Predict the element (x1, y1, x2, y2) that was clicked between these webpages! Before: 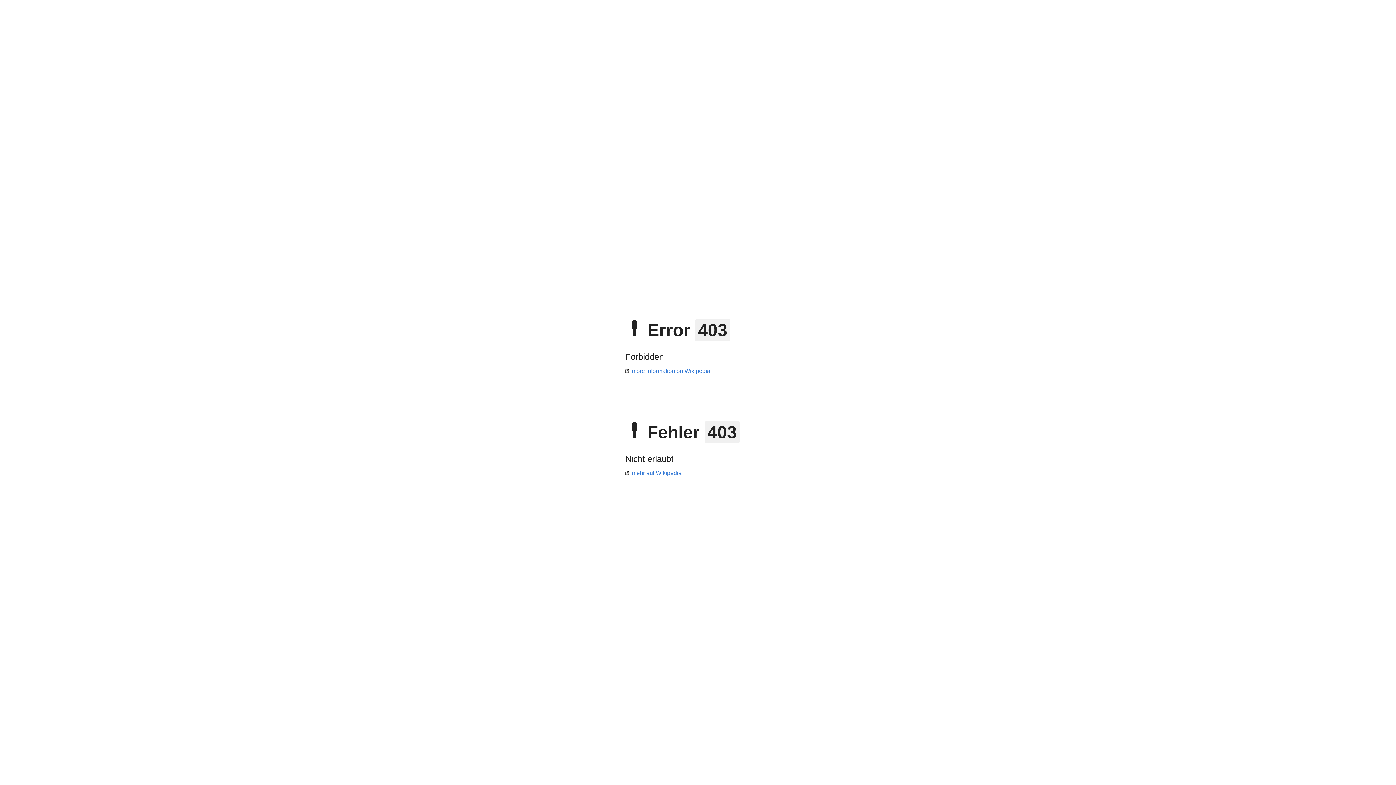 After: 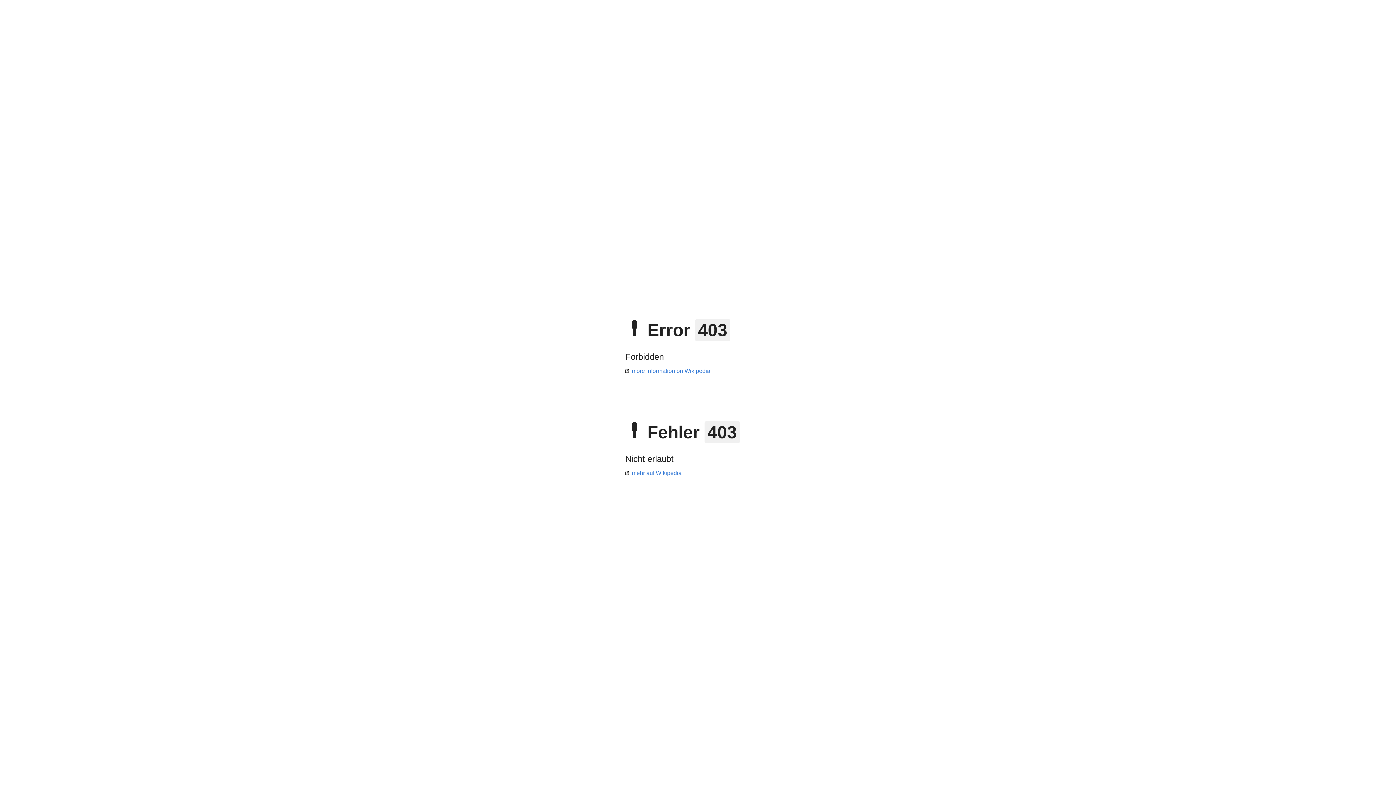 Action: bbox: (625, 470, 681, 476) label: mehr auf Wikipedia